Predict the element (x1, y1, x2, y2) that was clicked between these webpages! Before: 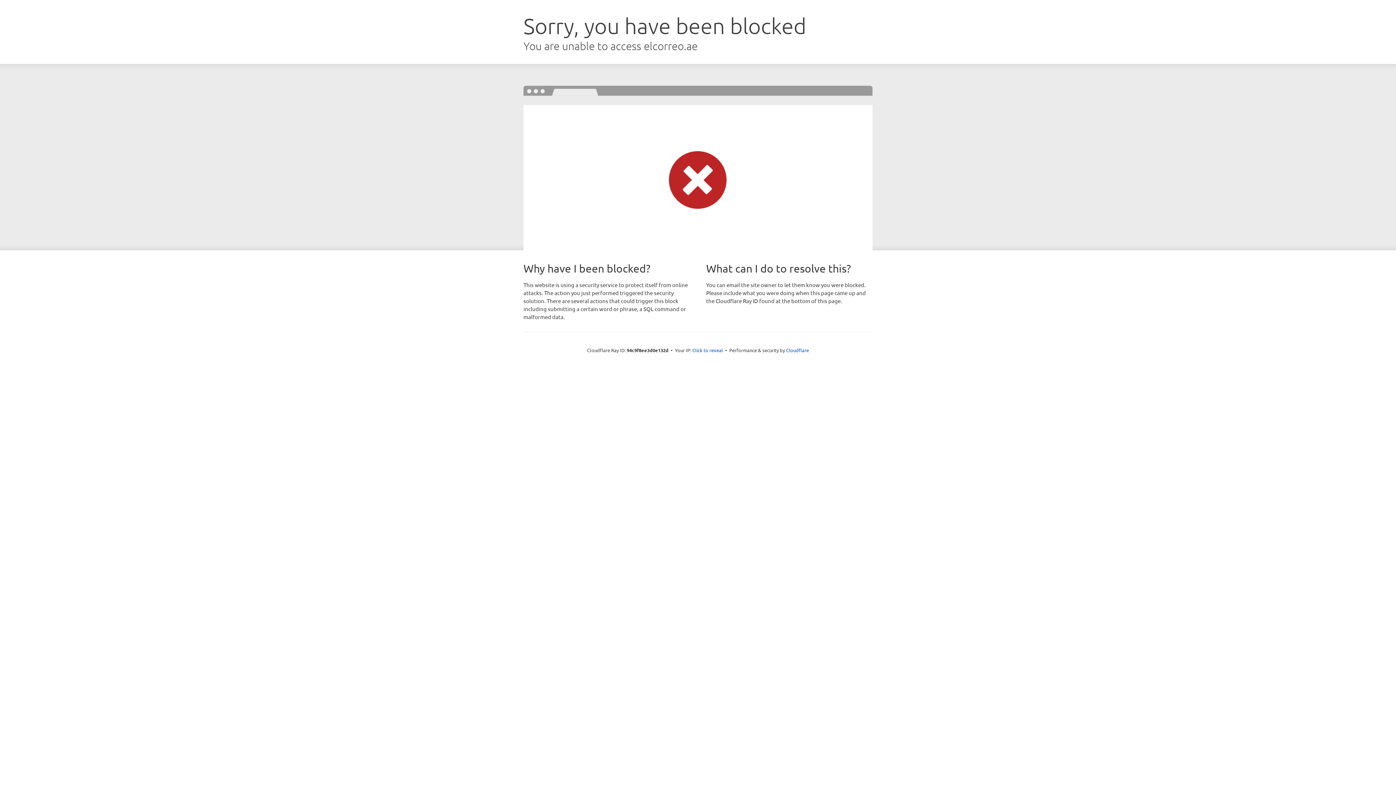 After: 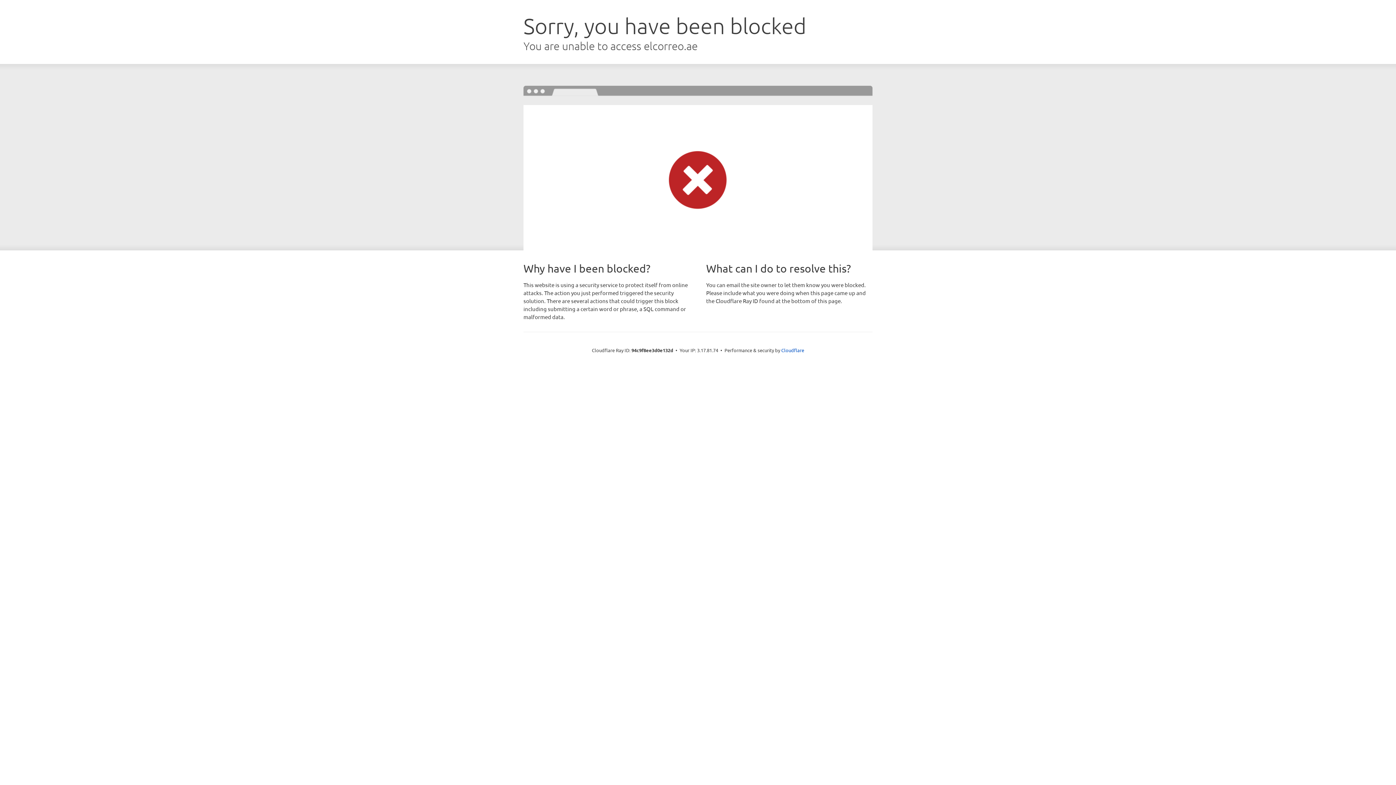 Action: bbox: (692, 346, 723, 353) label: Click to reveal